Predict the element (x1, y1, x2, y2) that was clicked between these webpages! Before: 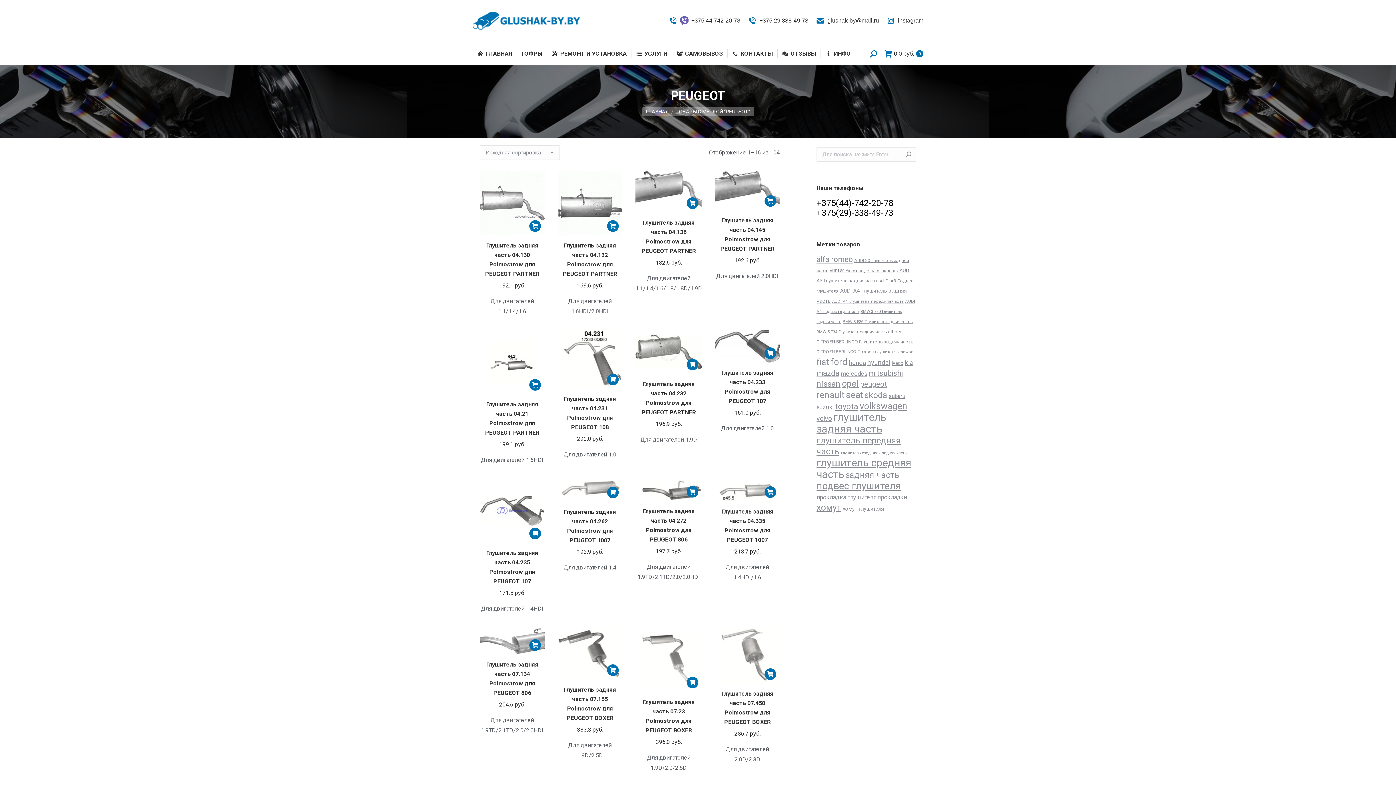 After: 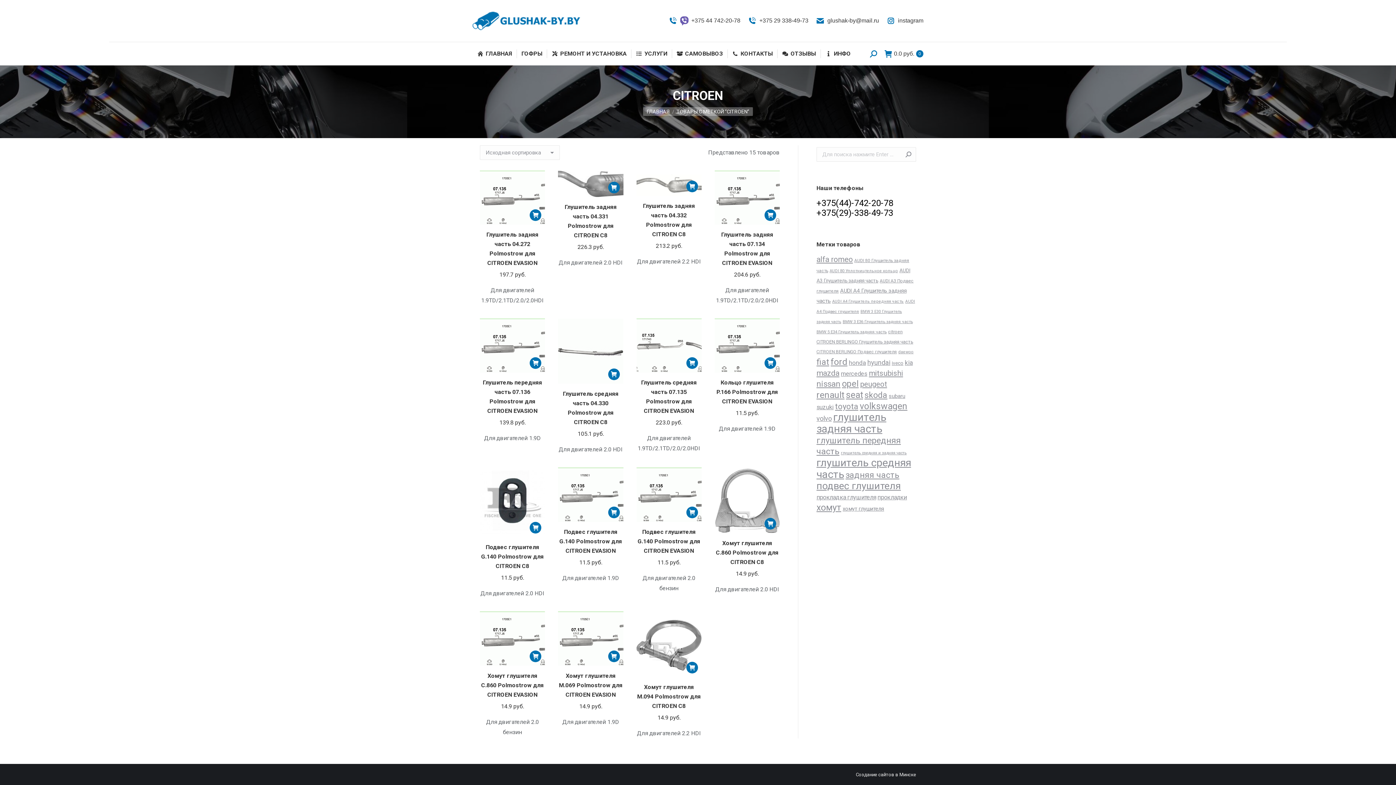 Action: label: citroen (15 товаров) bbox: (888, 329, 902, 334)